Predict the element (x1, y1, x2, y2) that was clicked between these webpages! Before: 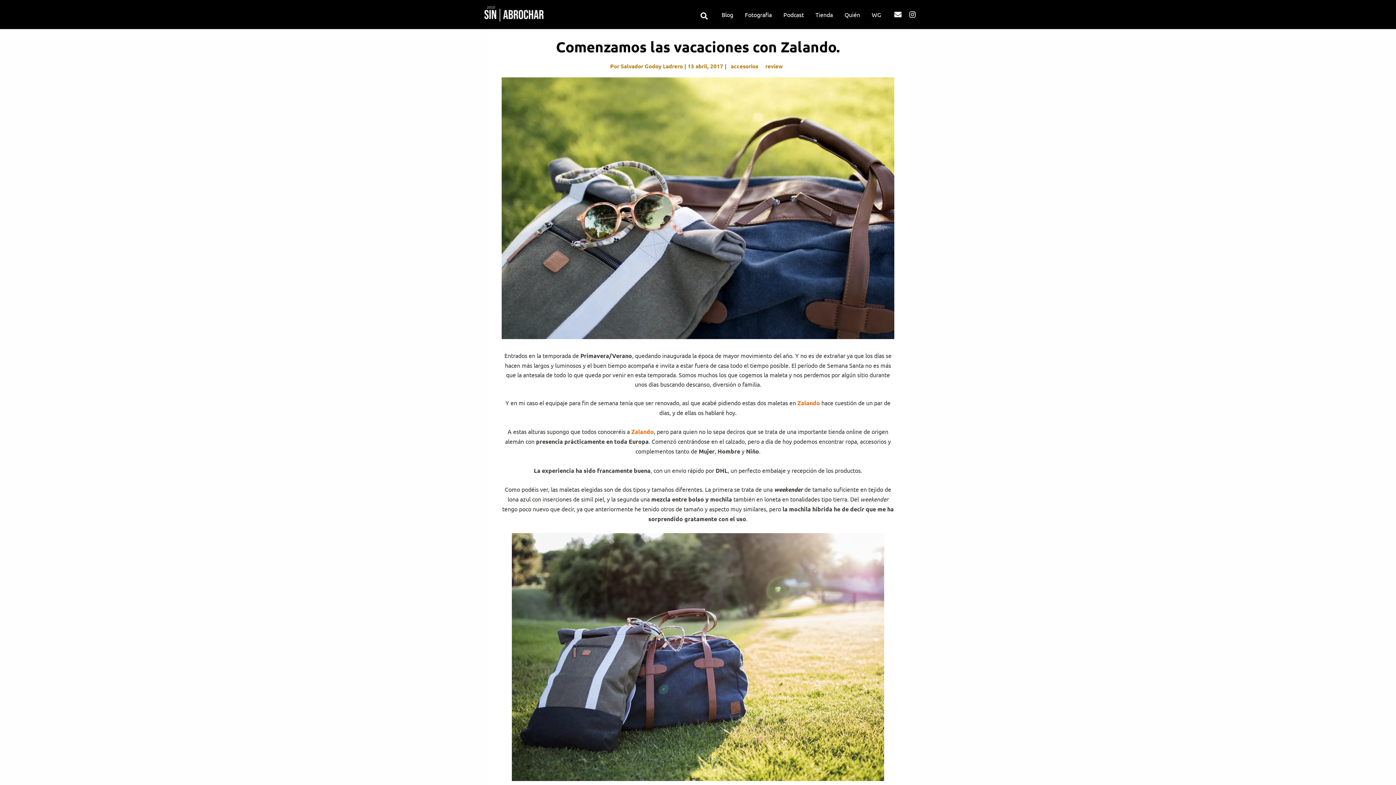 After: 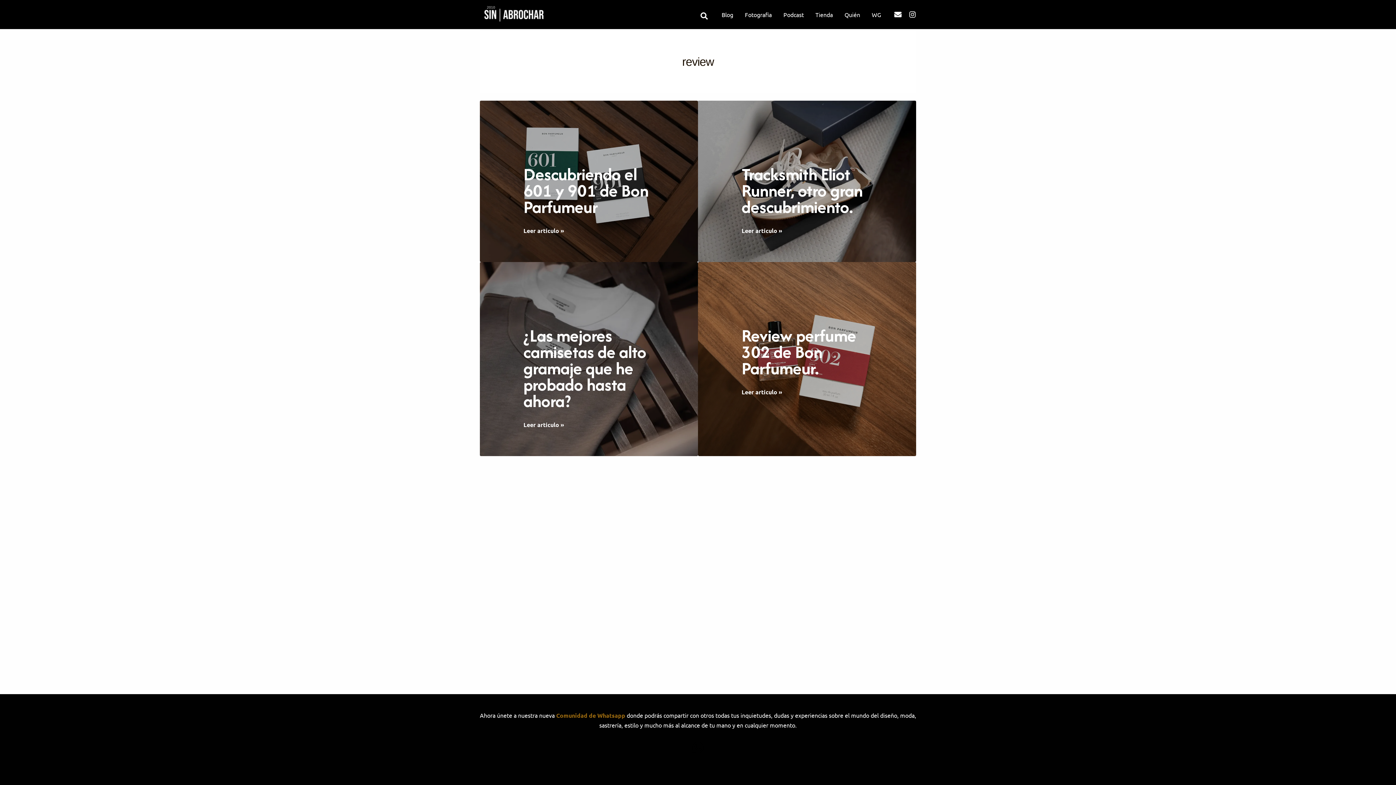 Action: bbox: (762, 61, 786, 71) label: review